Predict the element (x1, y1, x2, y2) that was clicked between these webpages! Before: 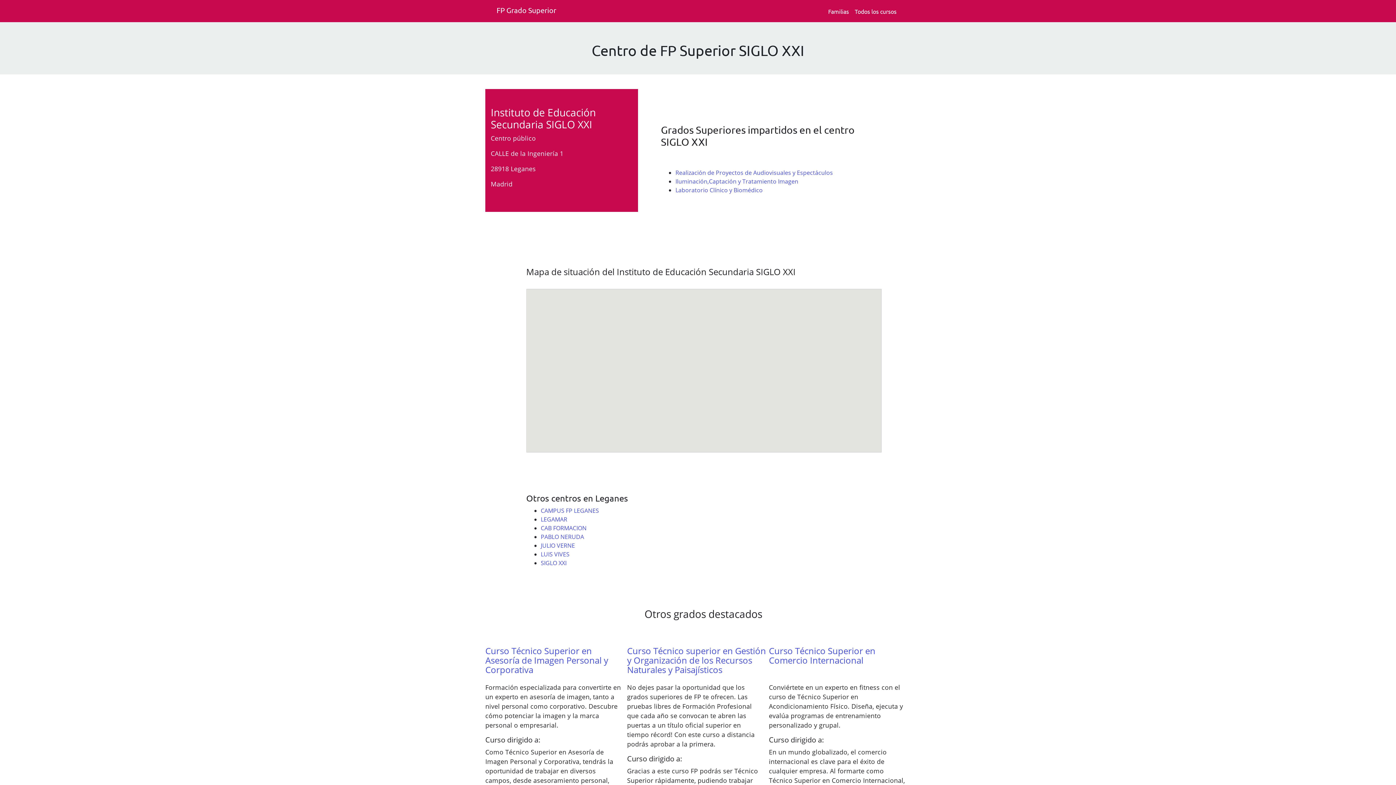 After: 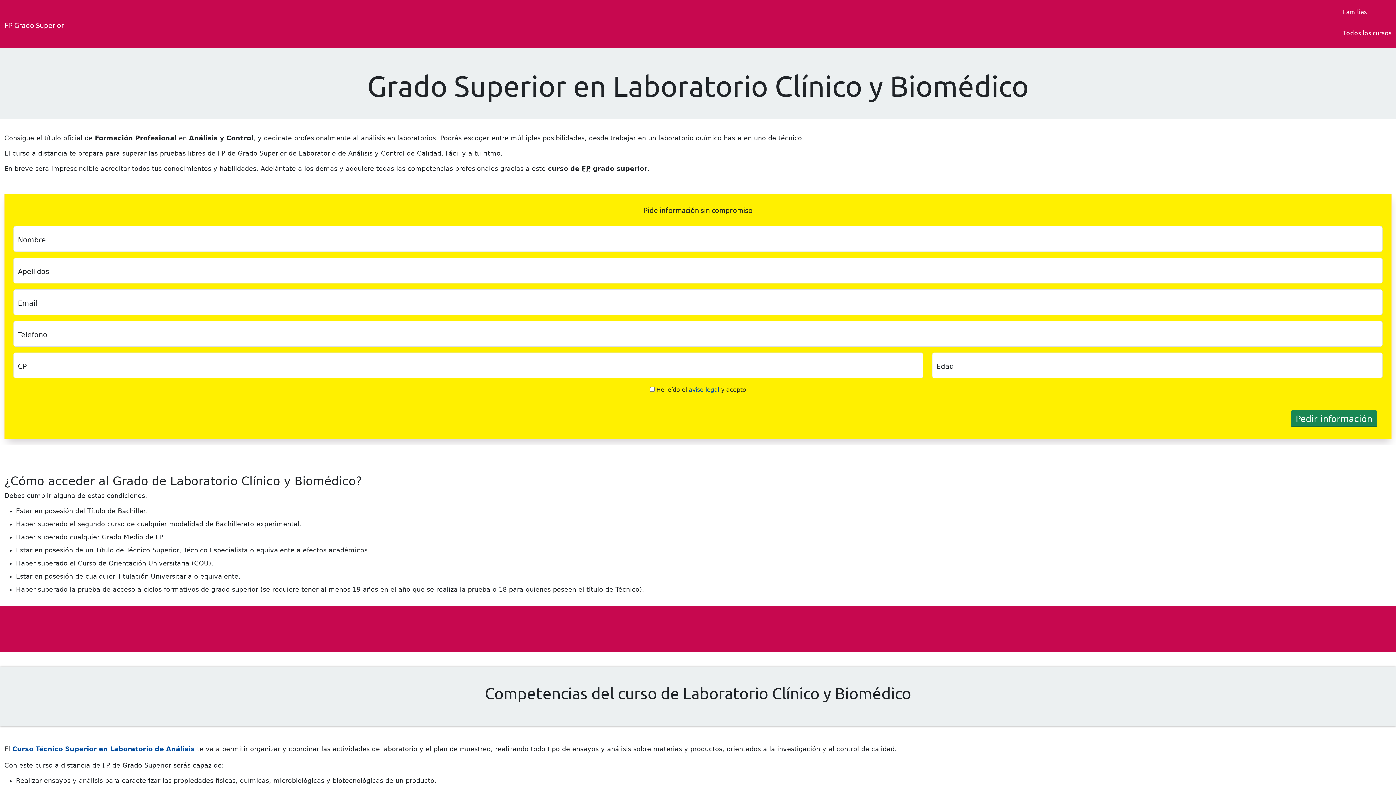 Action: label: Laboratorio Clínico y Biomédico bbox: (675, 186, 762, 194)